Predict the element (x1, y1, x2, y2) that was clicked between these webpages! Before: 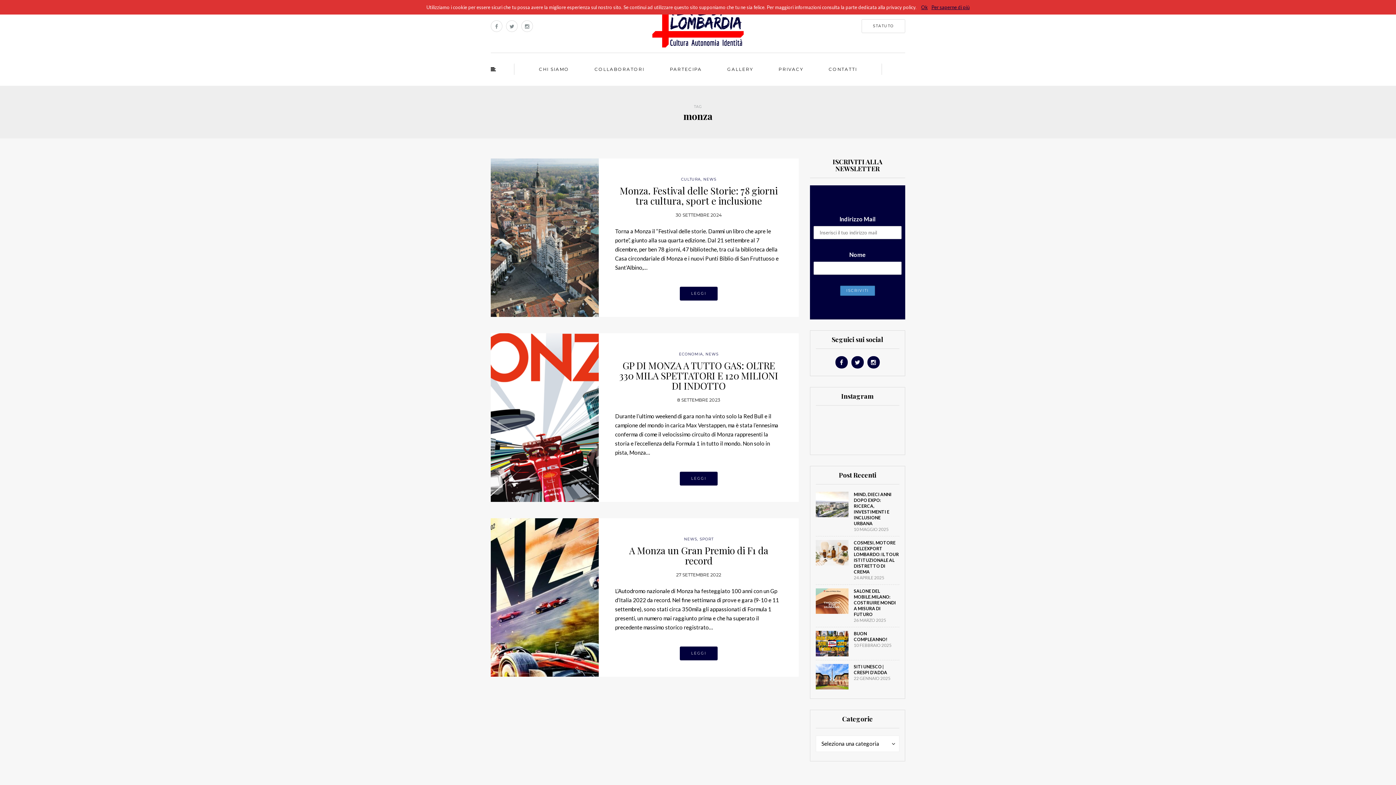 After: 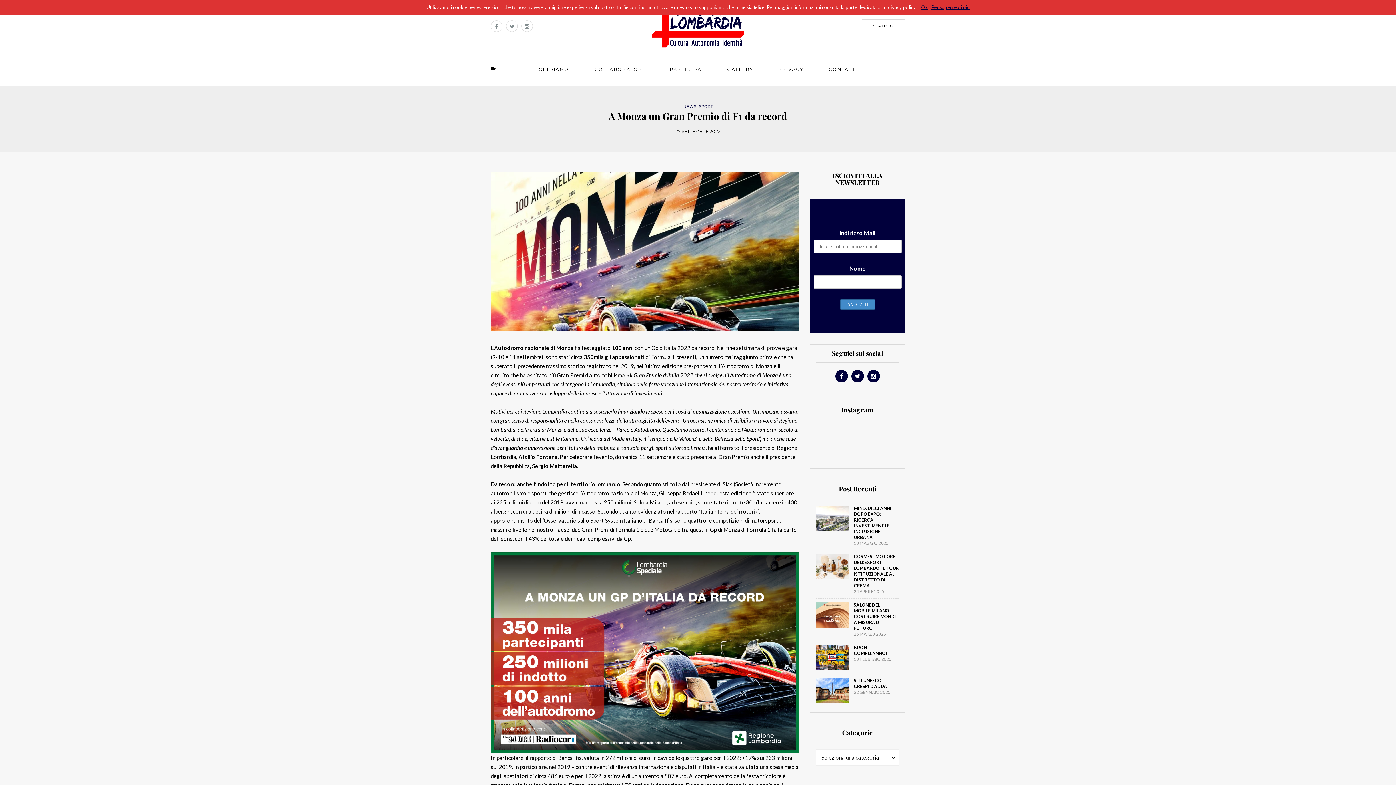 Action: bbox: (629, 544, 768, 567) label: A Monza un Gran Premio di F1 da record